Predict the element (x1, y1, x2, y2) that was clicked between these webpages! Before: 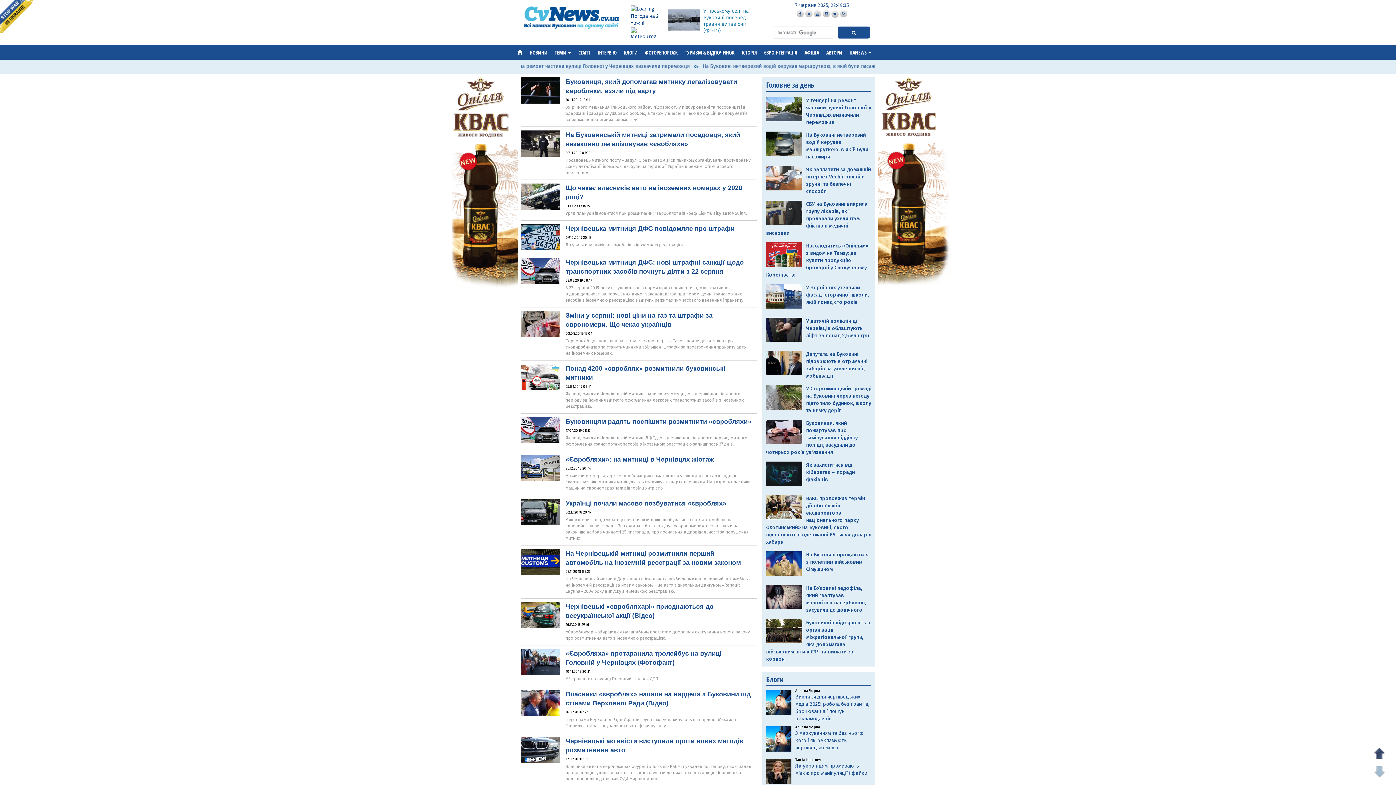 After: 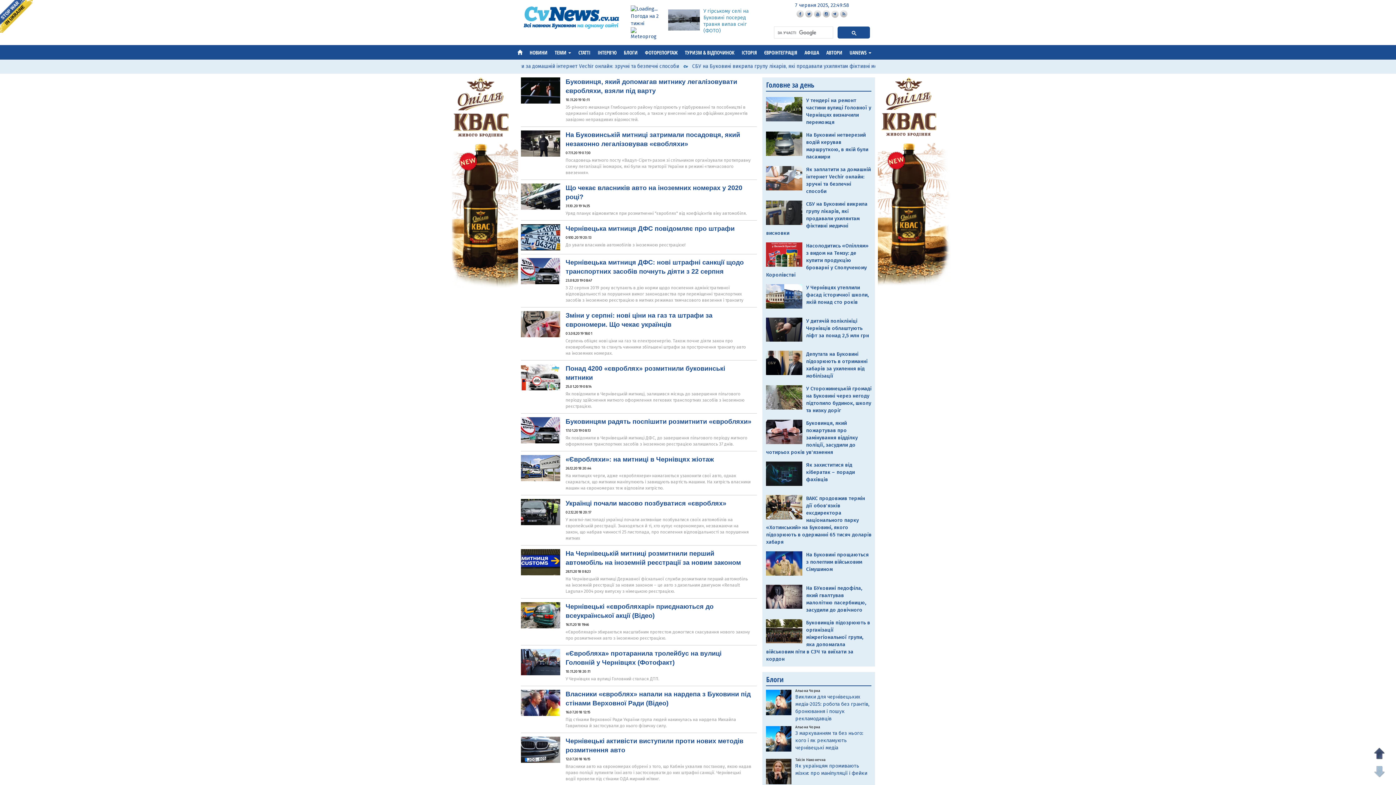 Action: bbox: (796, 10, 804, 17)